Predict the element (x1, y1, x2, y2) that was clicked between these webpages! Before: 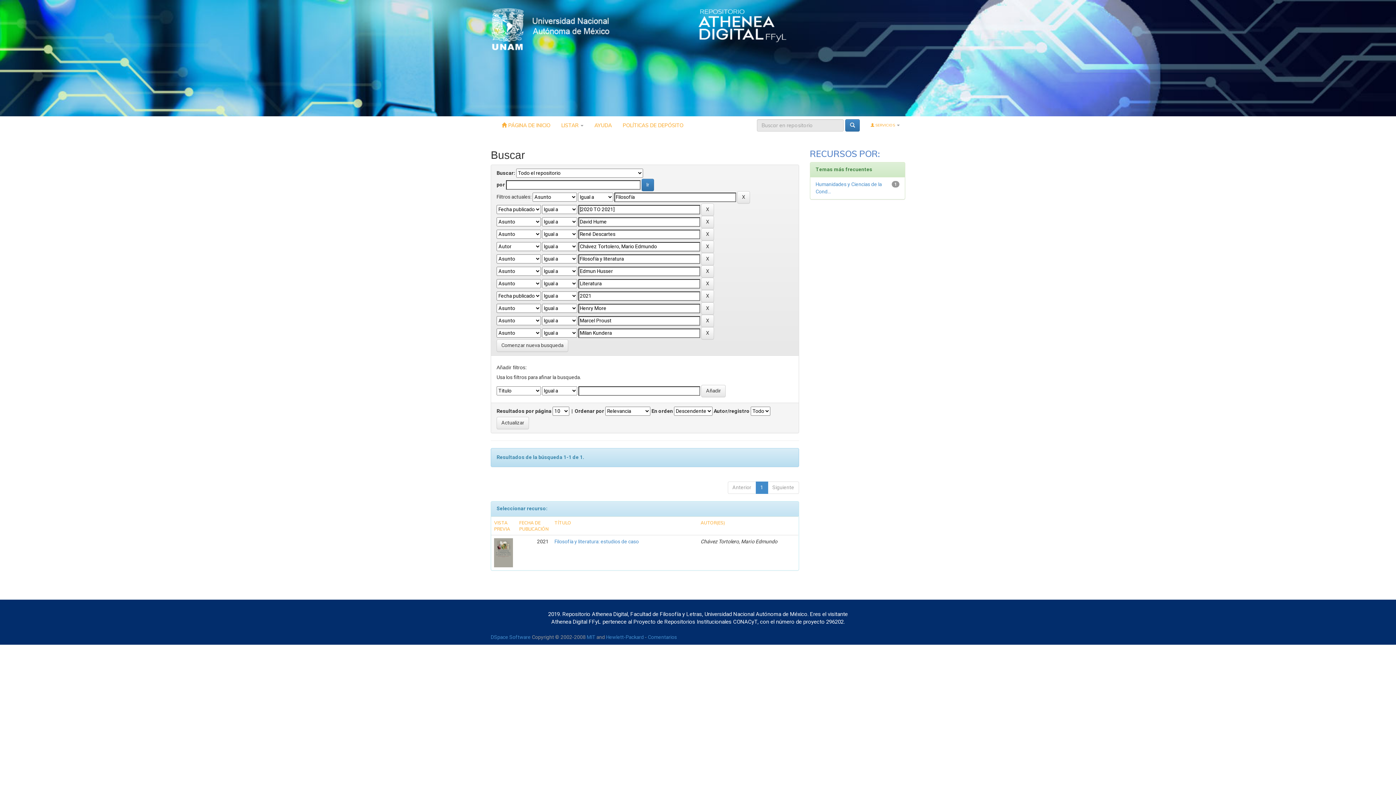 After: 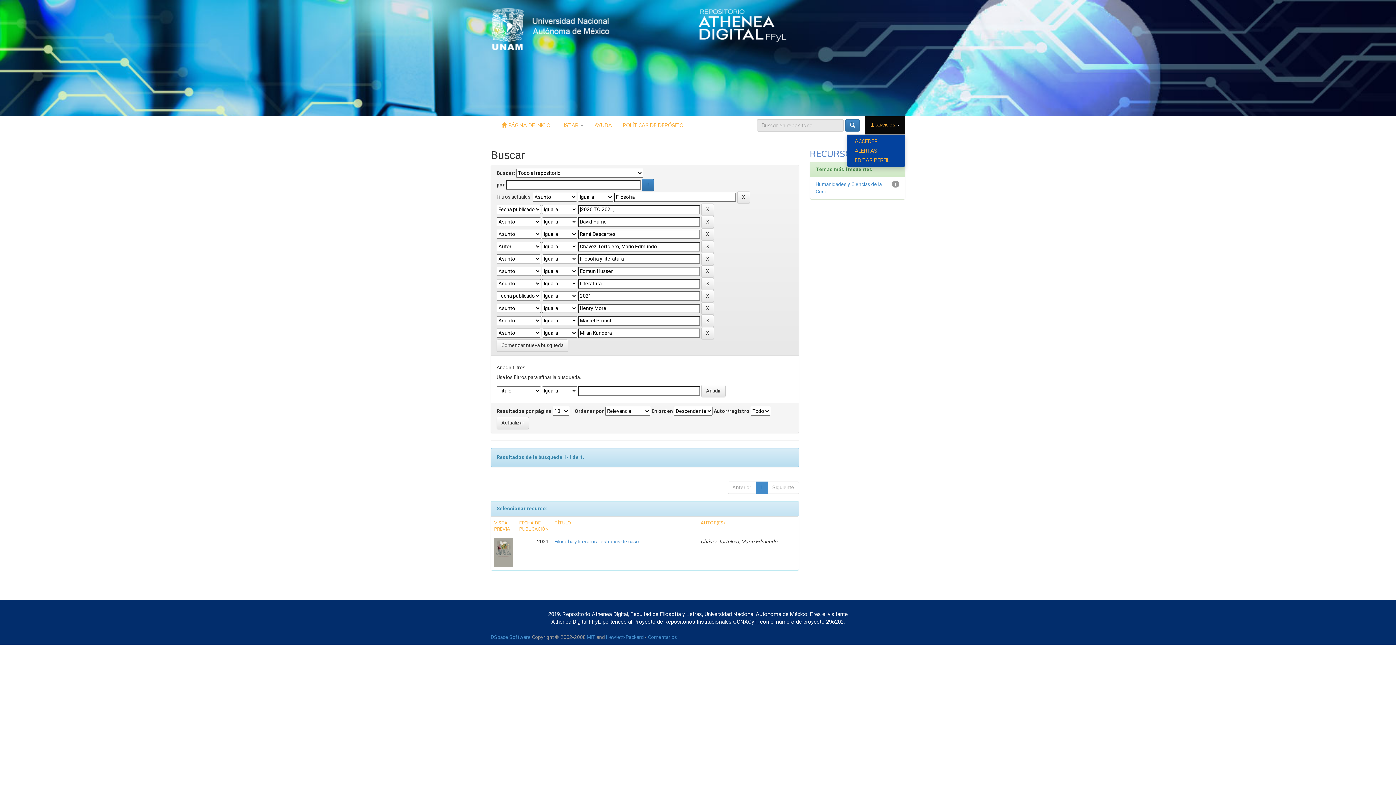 Action: label:  SERVICIOS  bbox: (865, 116, 905, 134)